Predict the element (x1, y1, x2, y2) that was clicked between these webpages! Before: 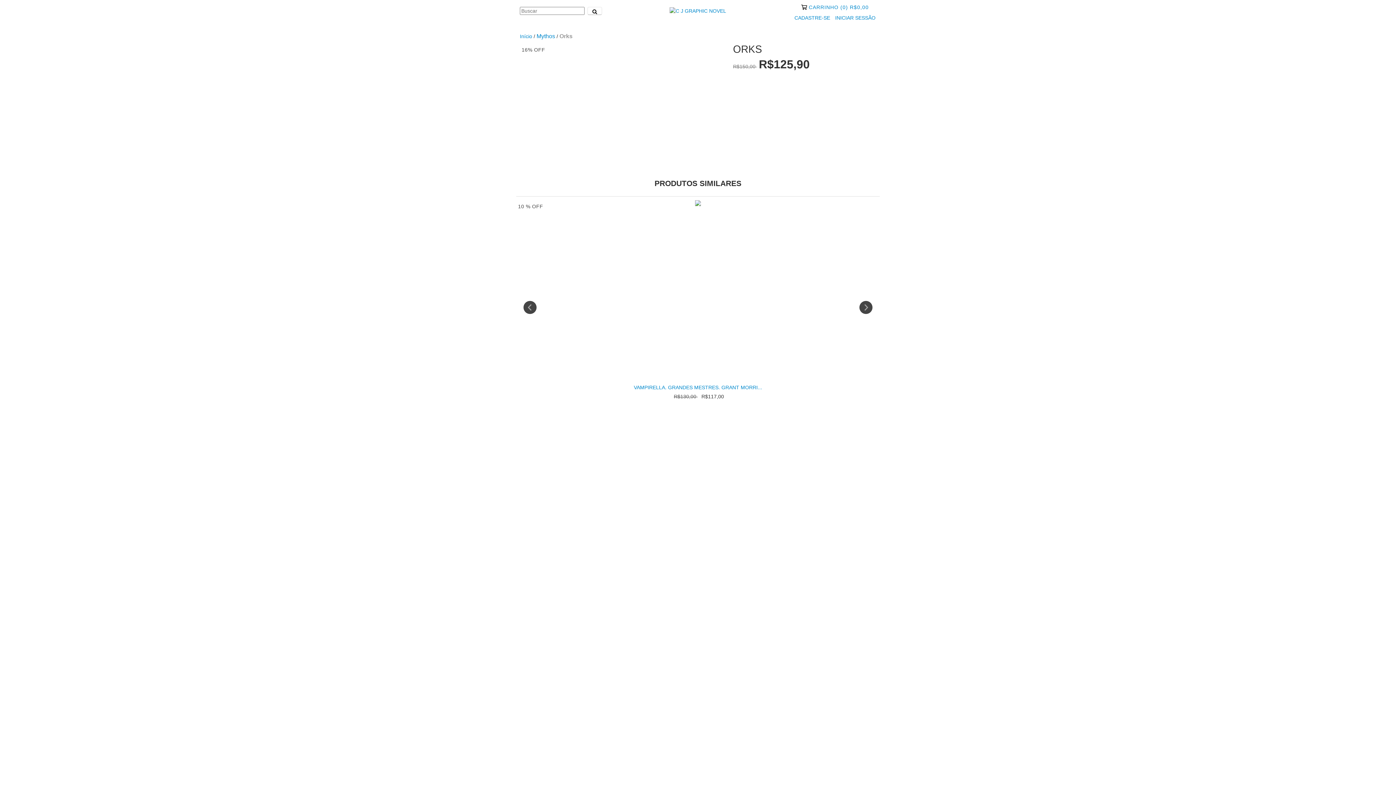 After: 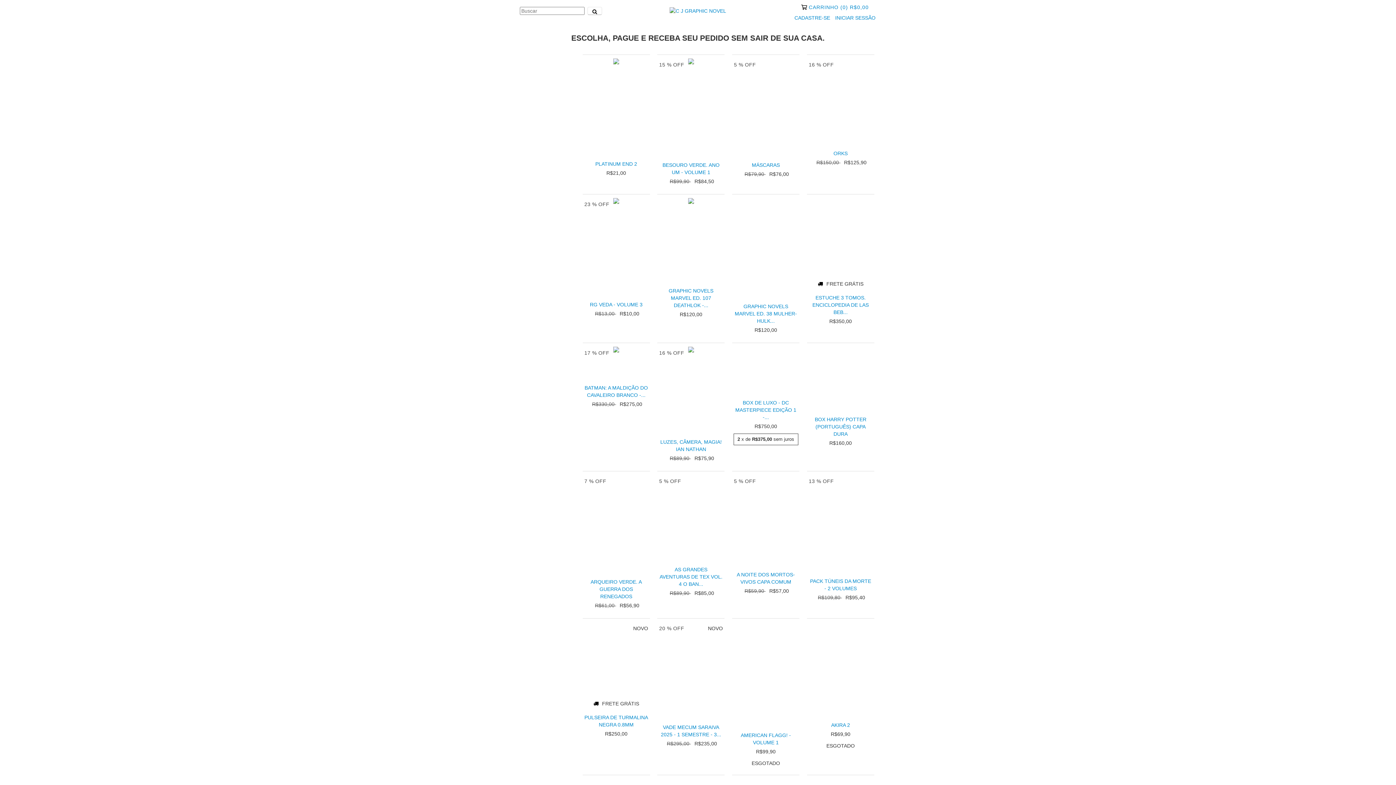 Action: bbox: (669, 7, 726, 13)